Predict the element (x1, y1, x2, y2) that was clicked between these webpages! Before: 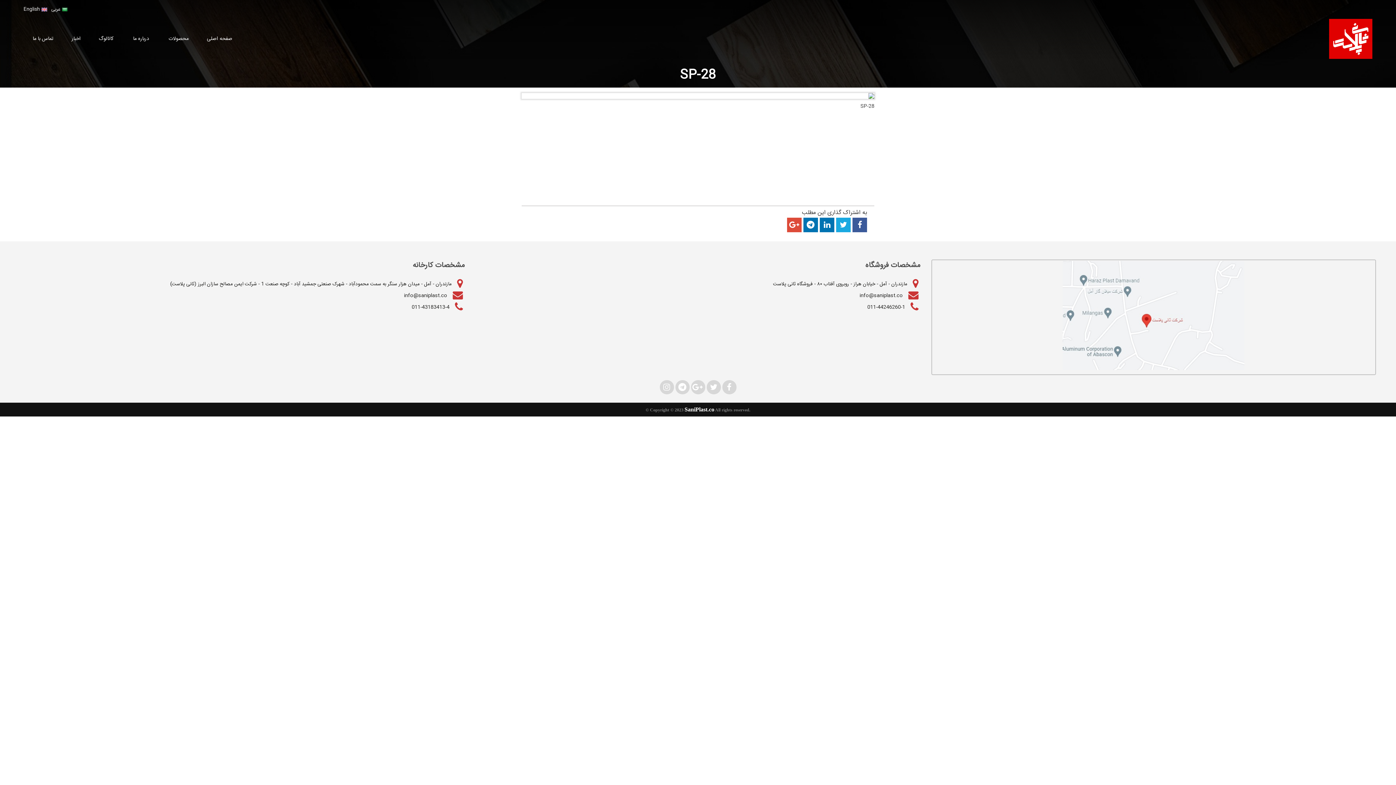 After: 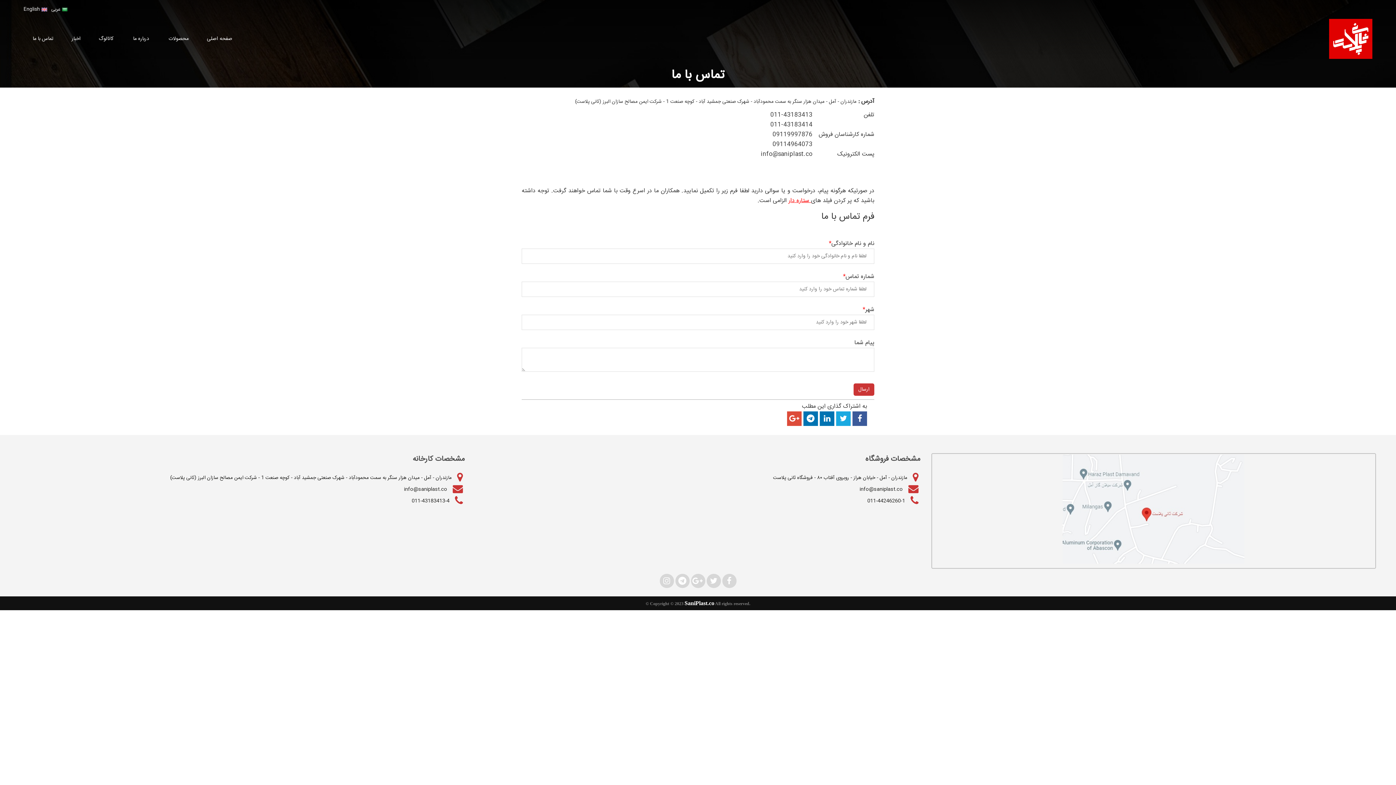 Action: bbox: (23, 27, 62, 50) label: تماس با ما